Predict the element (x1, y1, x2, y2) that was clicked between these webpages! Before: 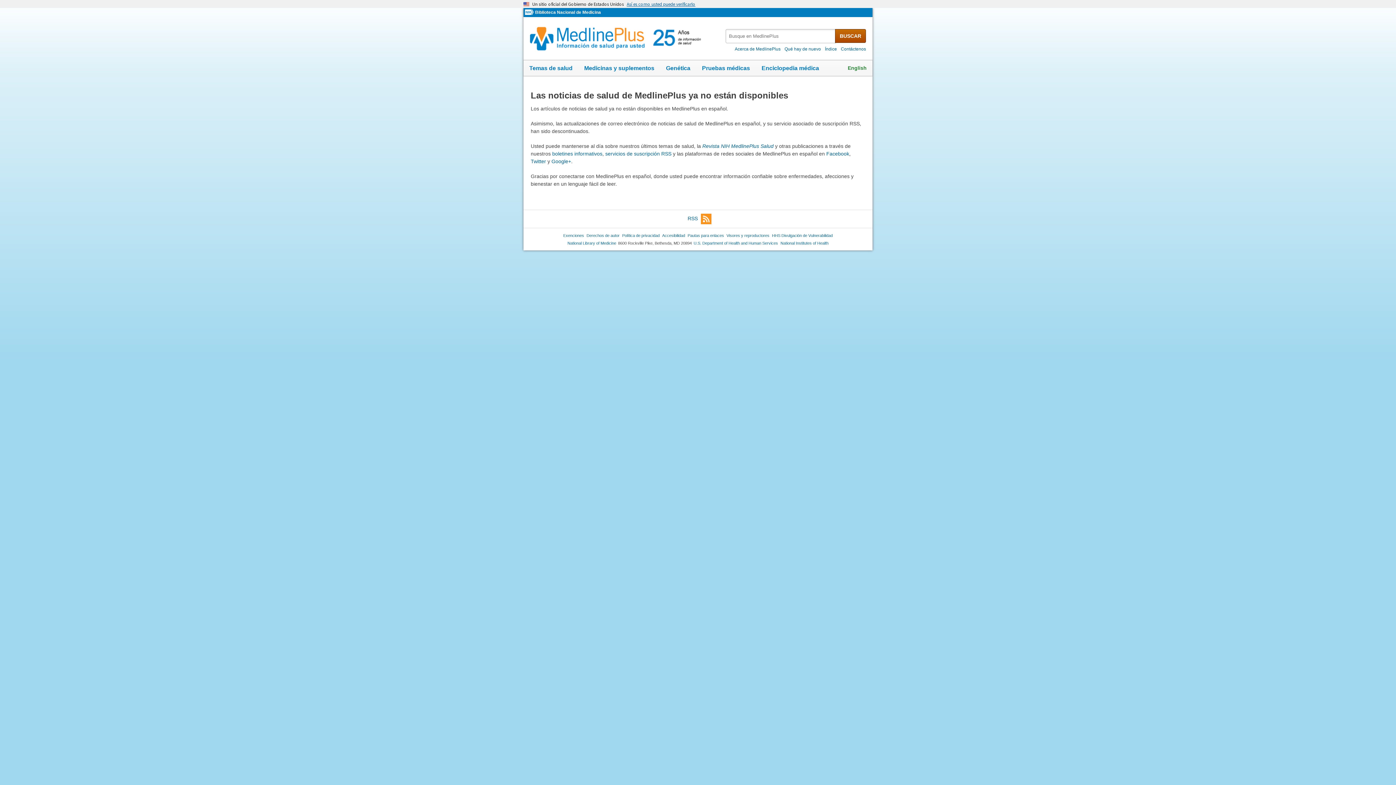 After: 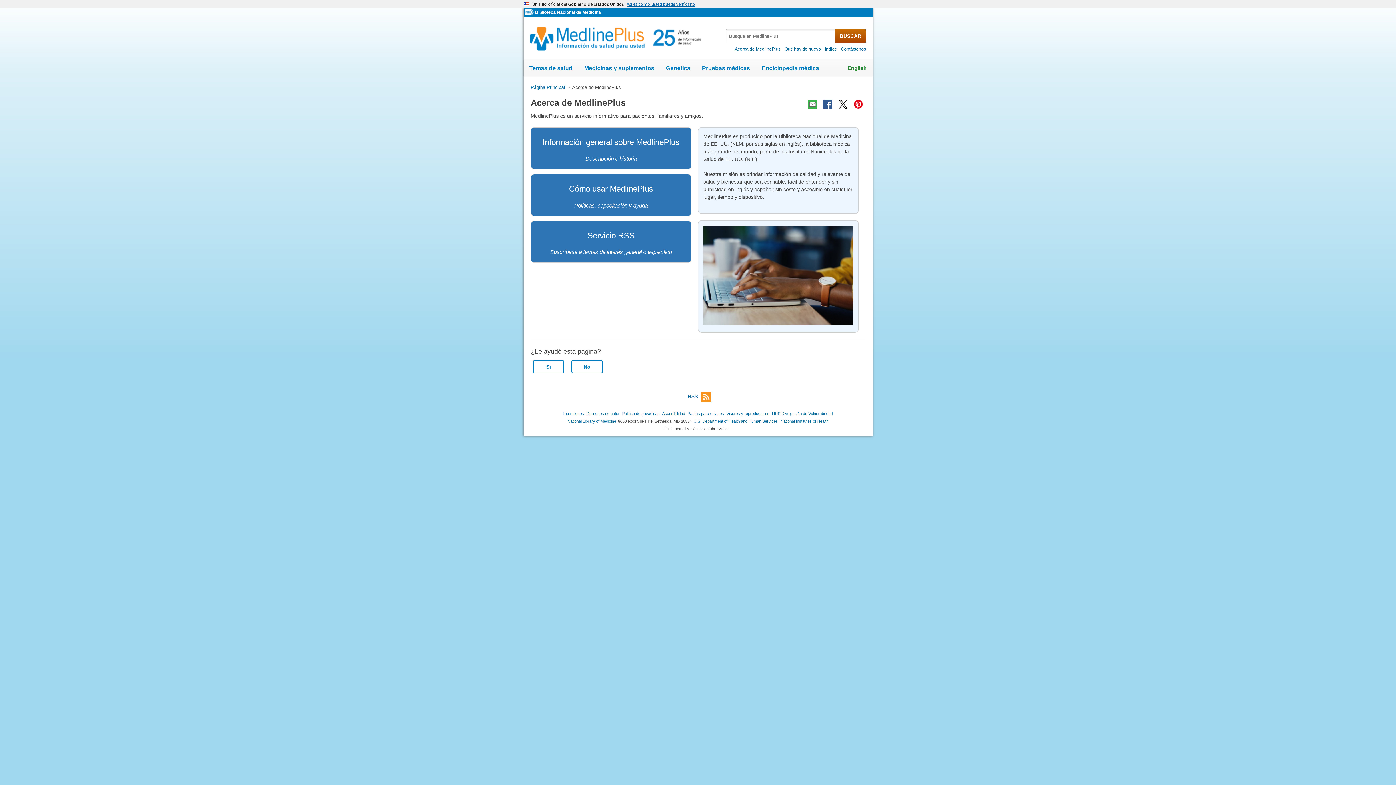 Action: label: Acerca de MedlinePlus bbox: (733, 46, 782, 51)